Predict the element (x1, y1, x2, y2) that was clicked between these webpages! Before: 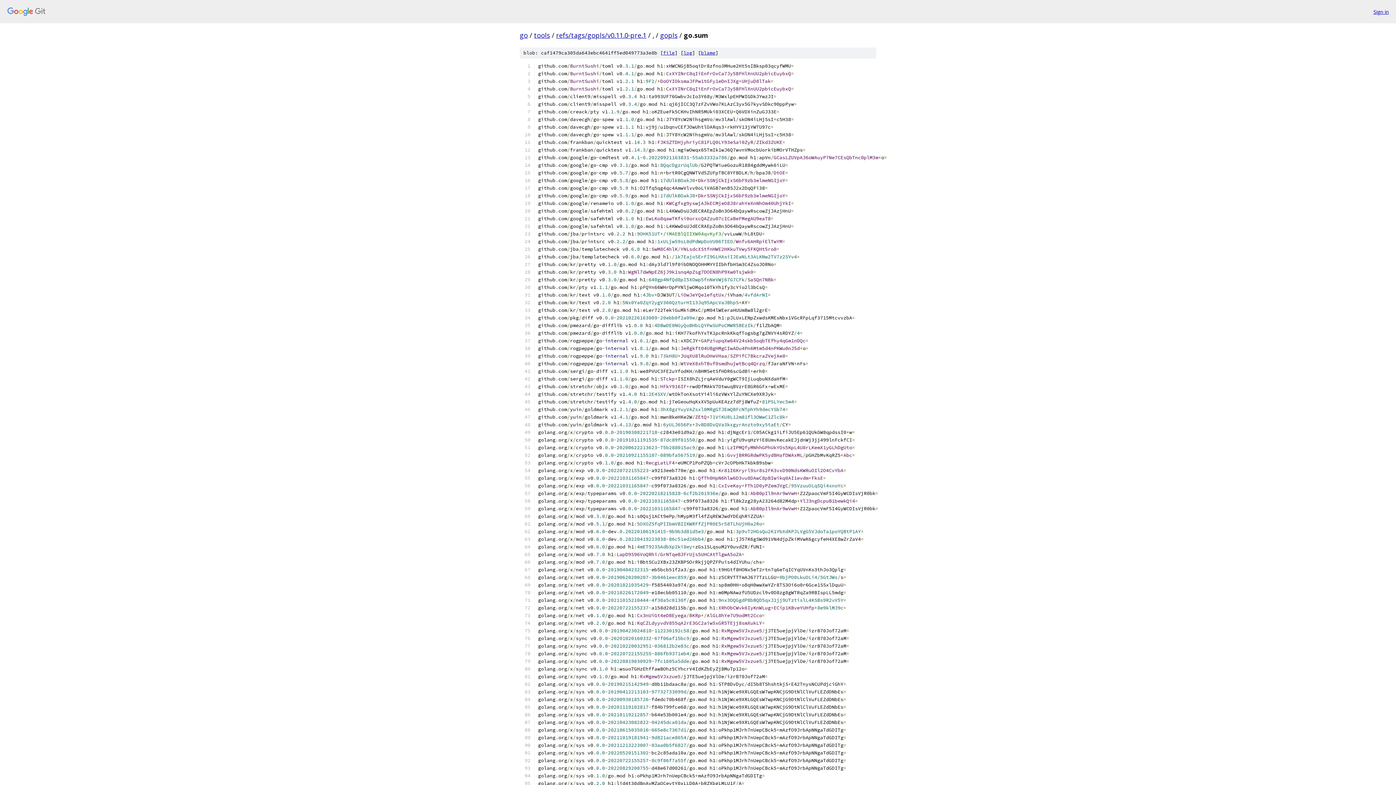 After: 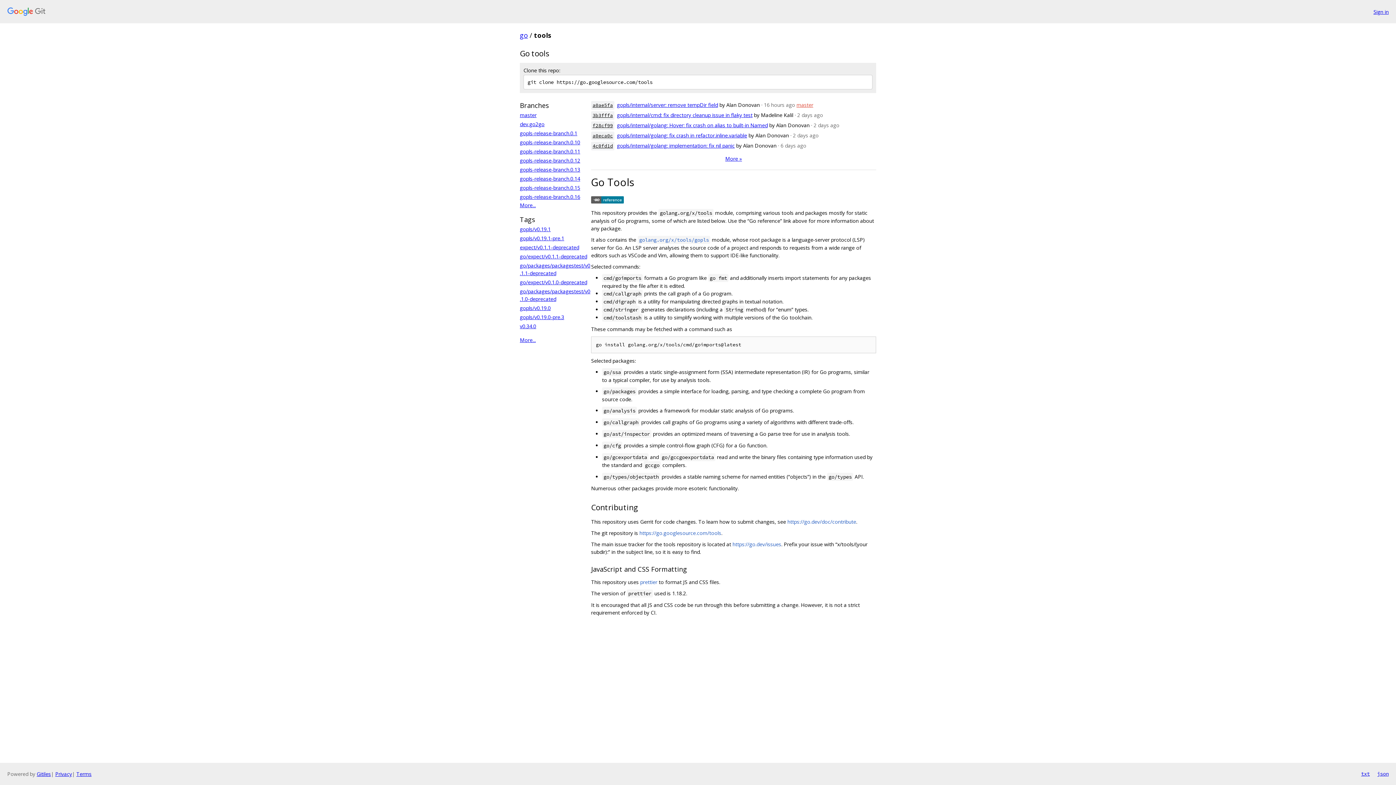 Action: bbox: (534, 30, 550, 39) label: tools